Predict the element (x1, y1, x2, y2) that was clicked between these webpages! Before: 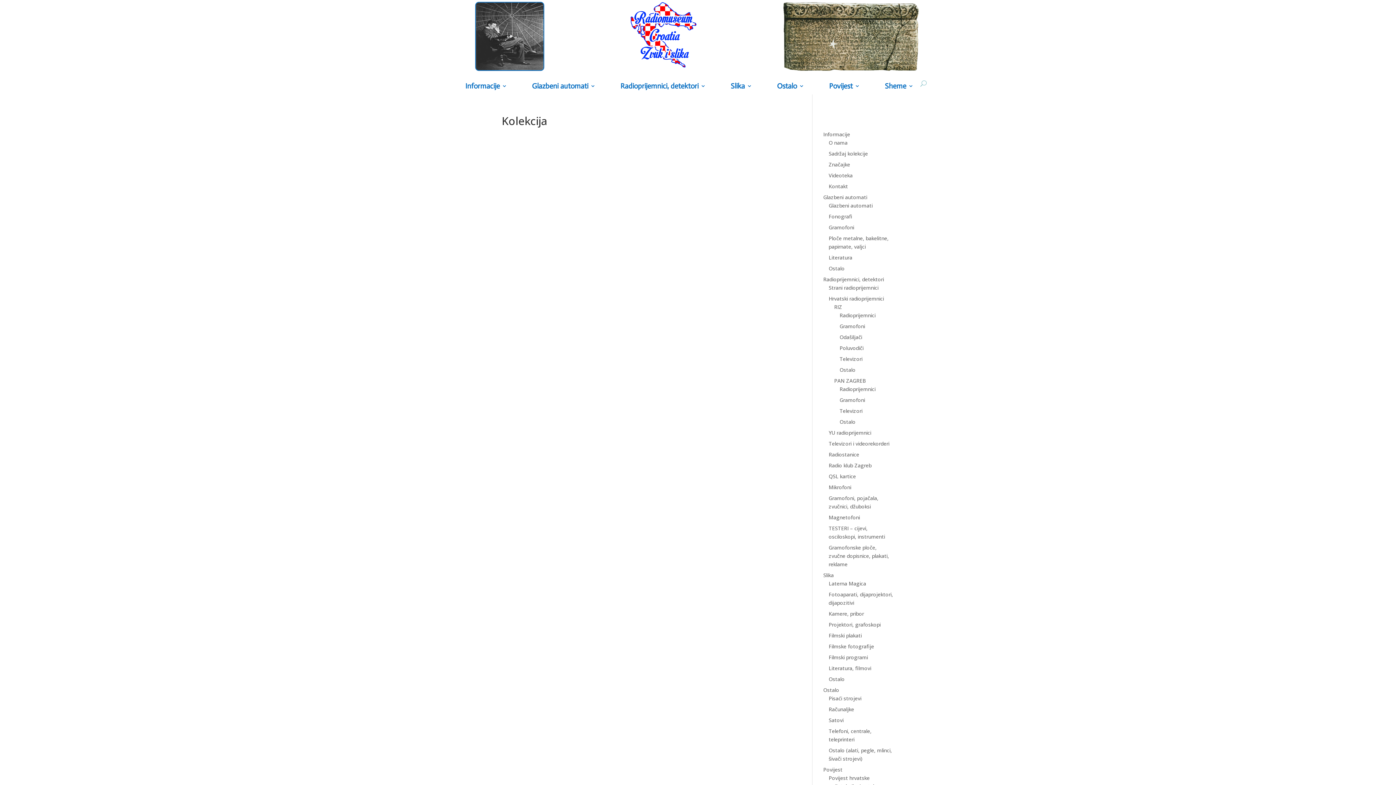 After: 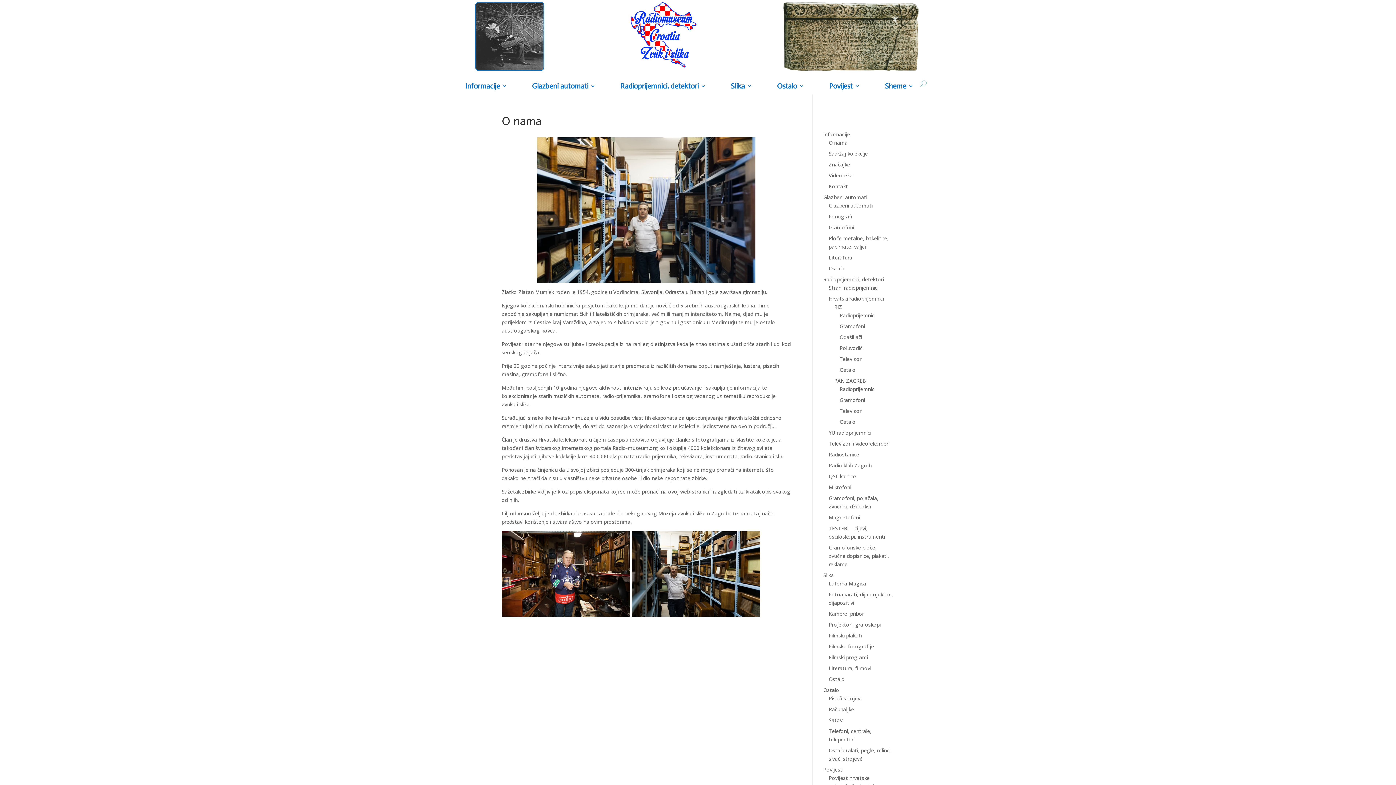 Action: bbox: (828, 139, 847, 146) label: O nama